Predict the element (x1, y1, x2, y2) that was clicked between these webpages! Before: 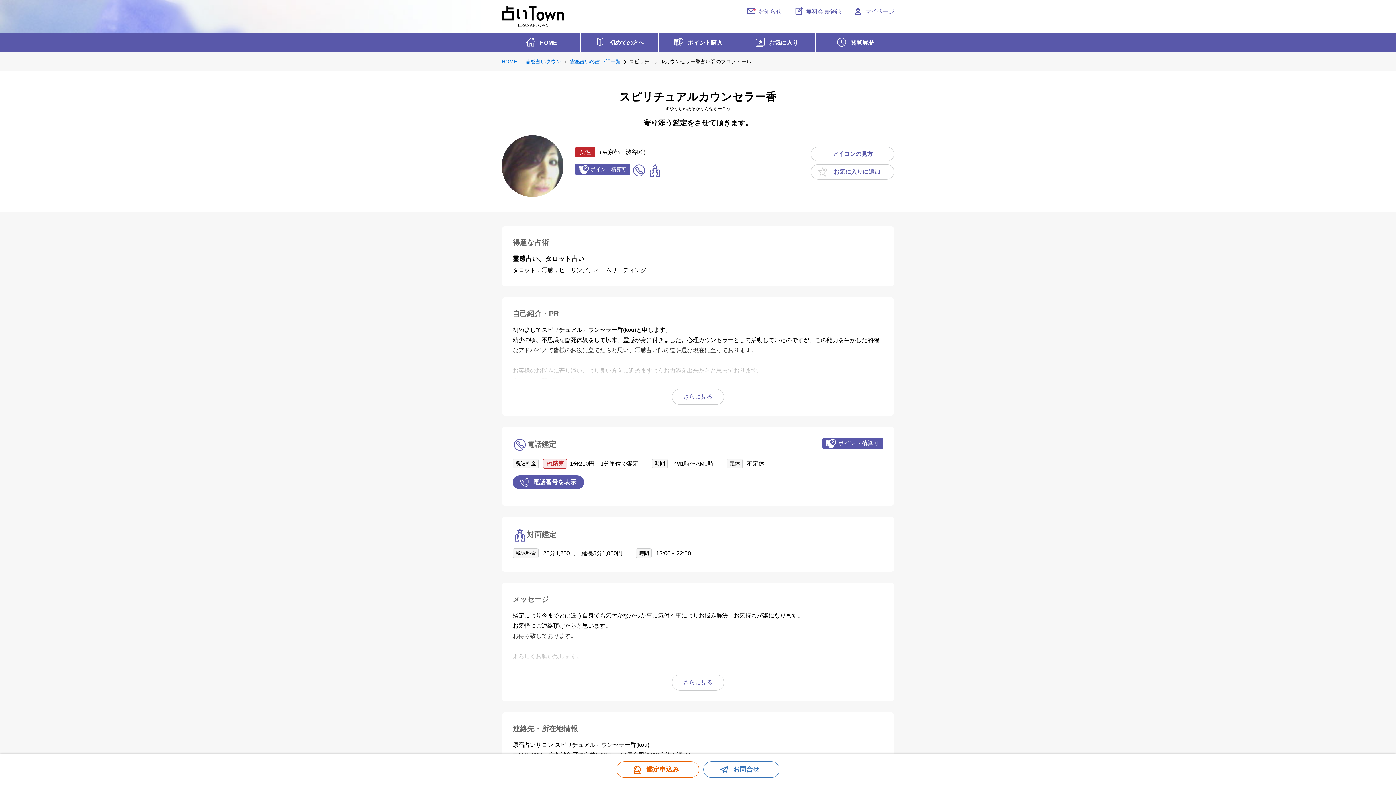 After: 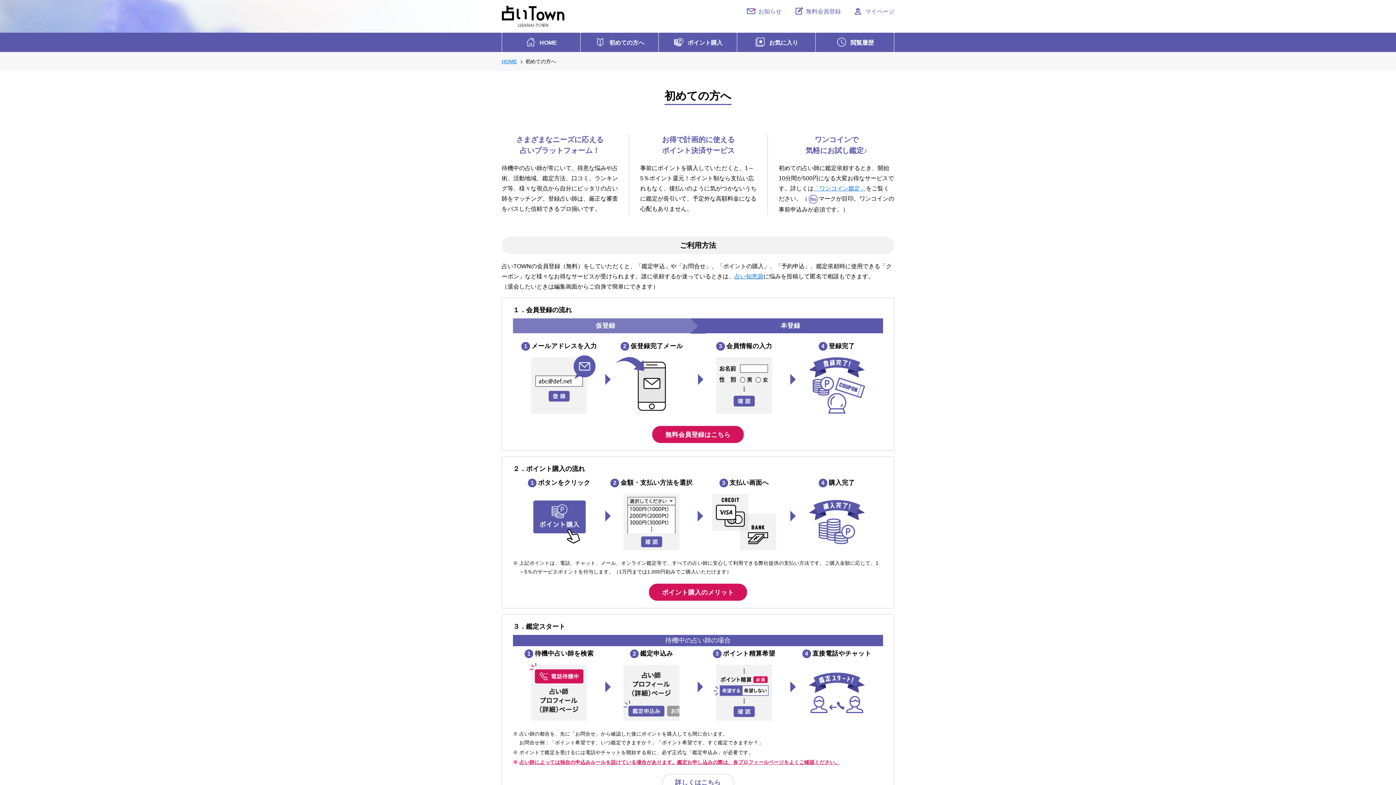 Action: bbox: (580, 32, 658, 52) label: 初めての方へ